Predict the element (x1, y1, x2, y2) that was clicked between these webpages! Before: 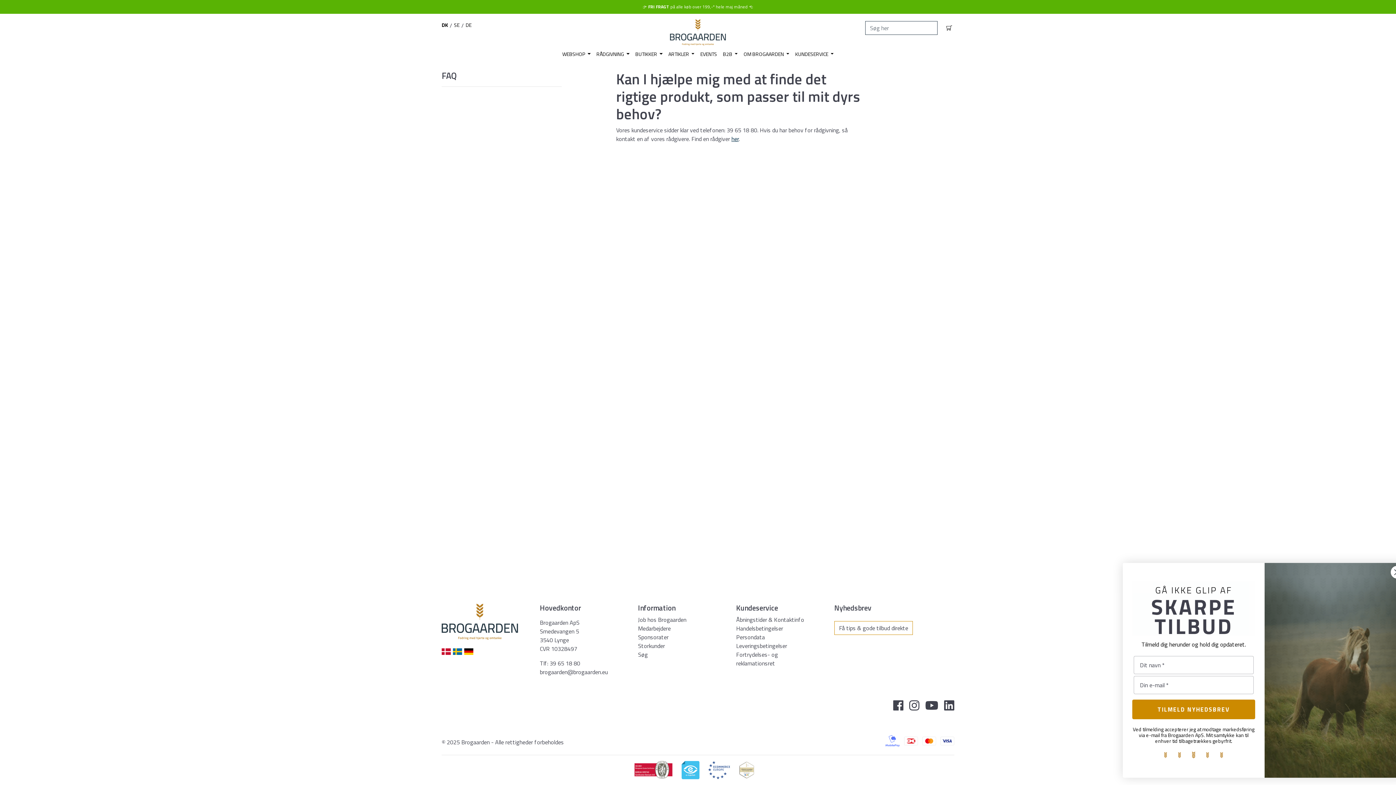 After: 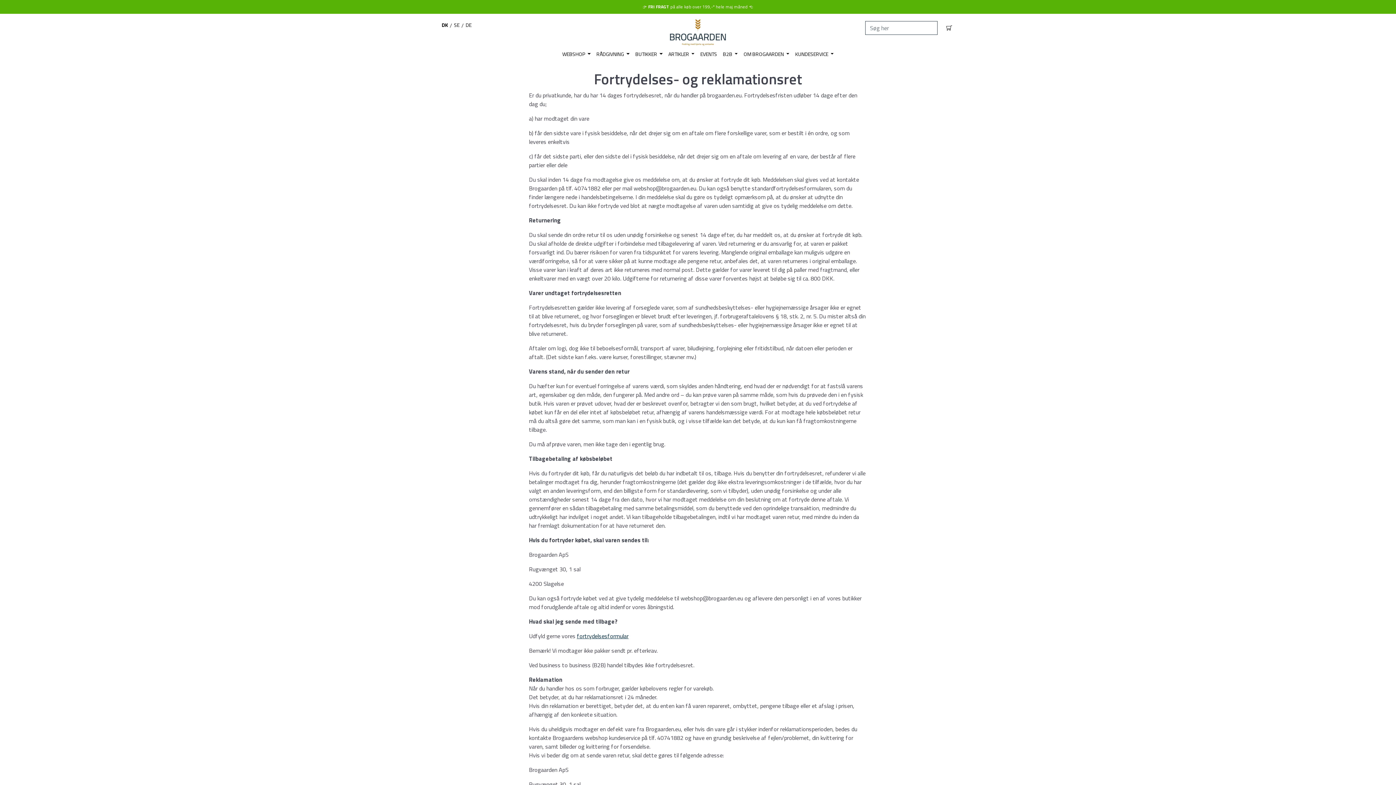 Action: label: Fortrydelses- og reklamationsret bbox: (736, 650, 778, 668)